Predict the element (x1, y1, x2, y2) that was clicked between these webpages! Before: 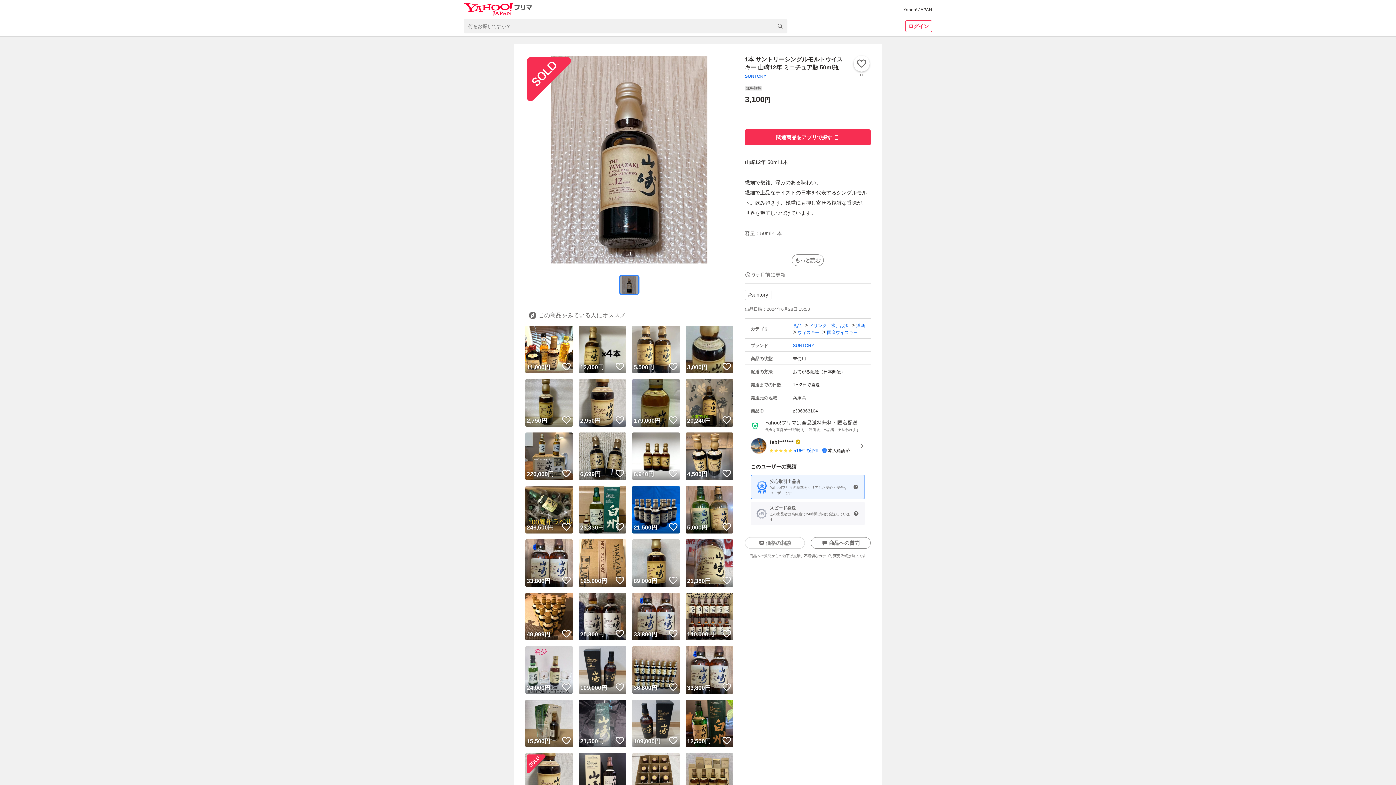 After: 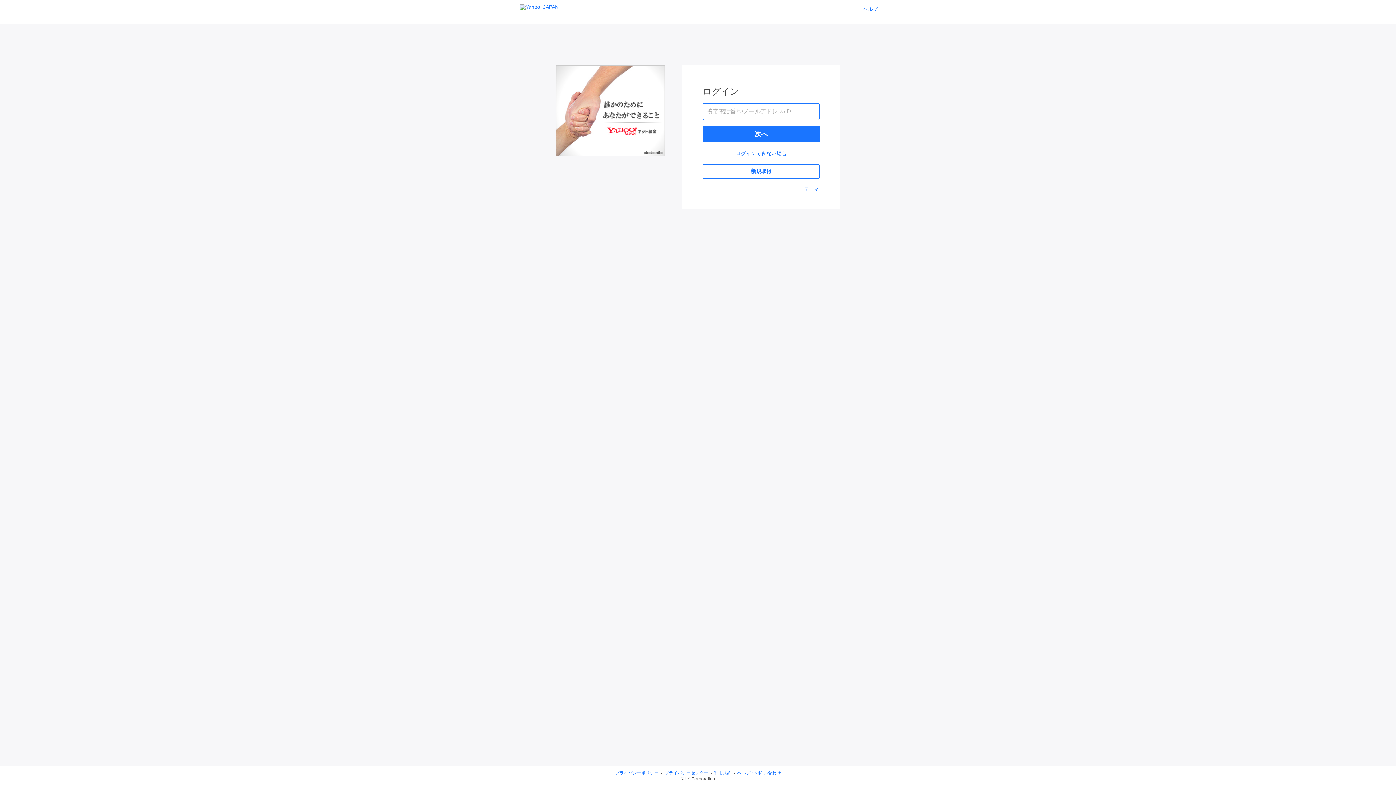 Action: bbox: (668, 415, 678, 425) label: いいね！